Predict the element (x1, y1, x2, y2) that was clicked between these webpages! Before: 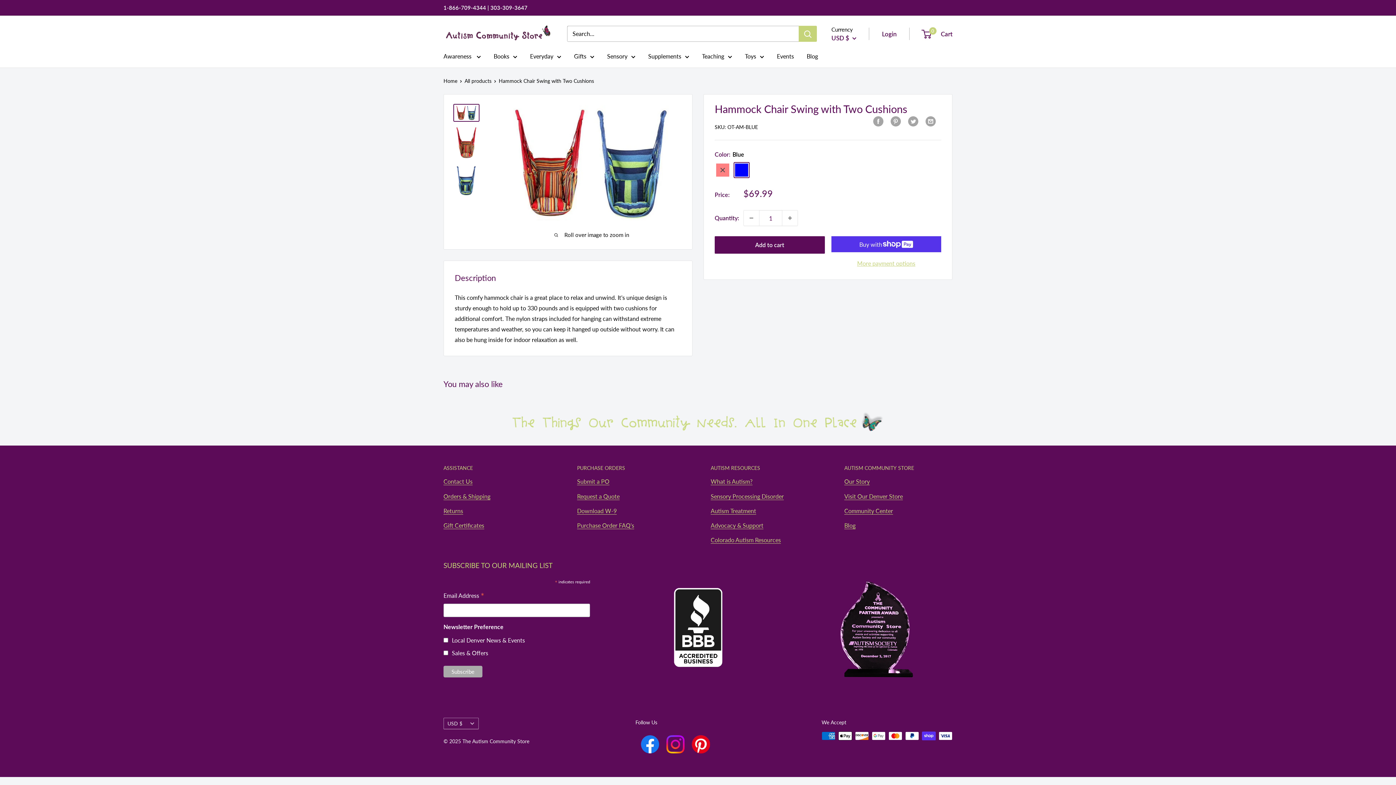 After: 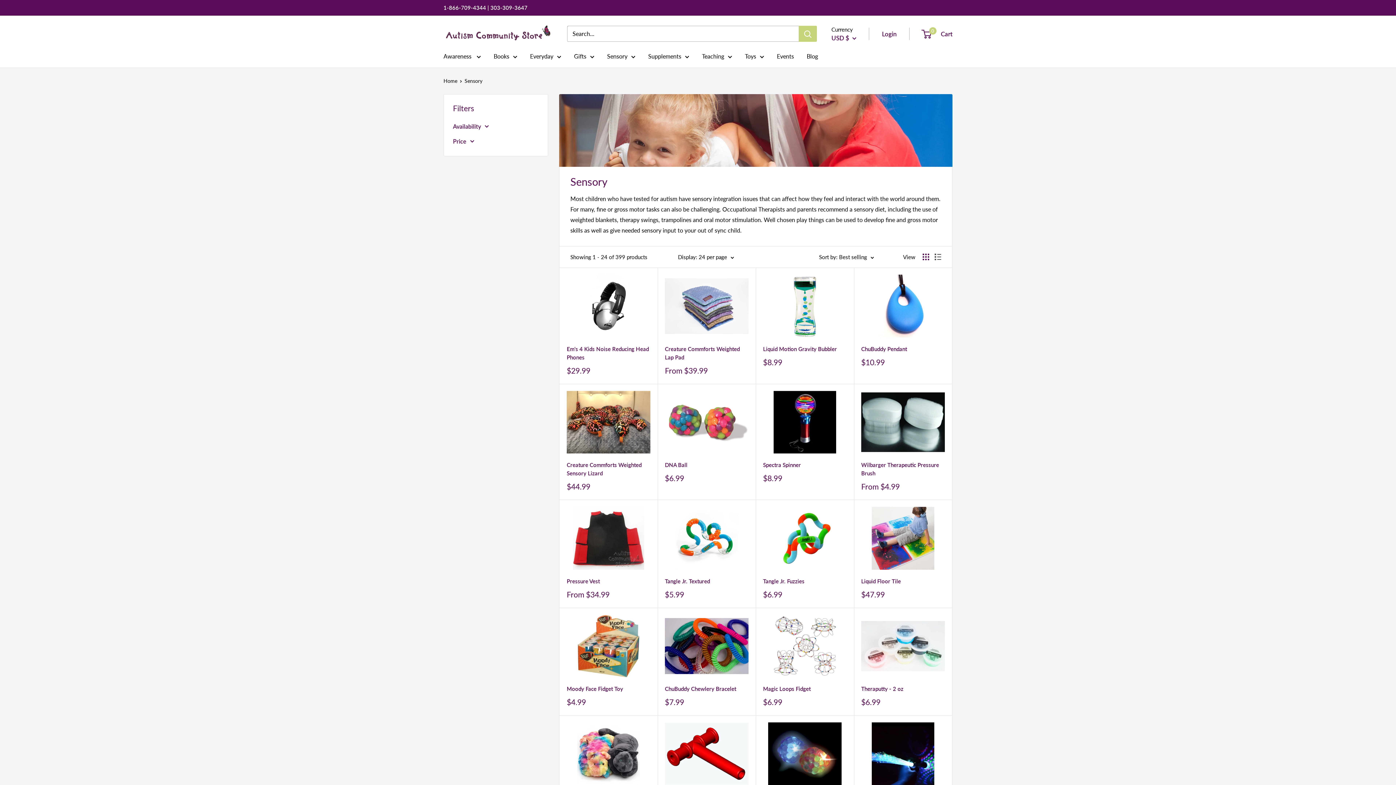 Action: label: Sensory bbox: (607, 50, 635, 61)